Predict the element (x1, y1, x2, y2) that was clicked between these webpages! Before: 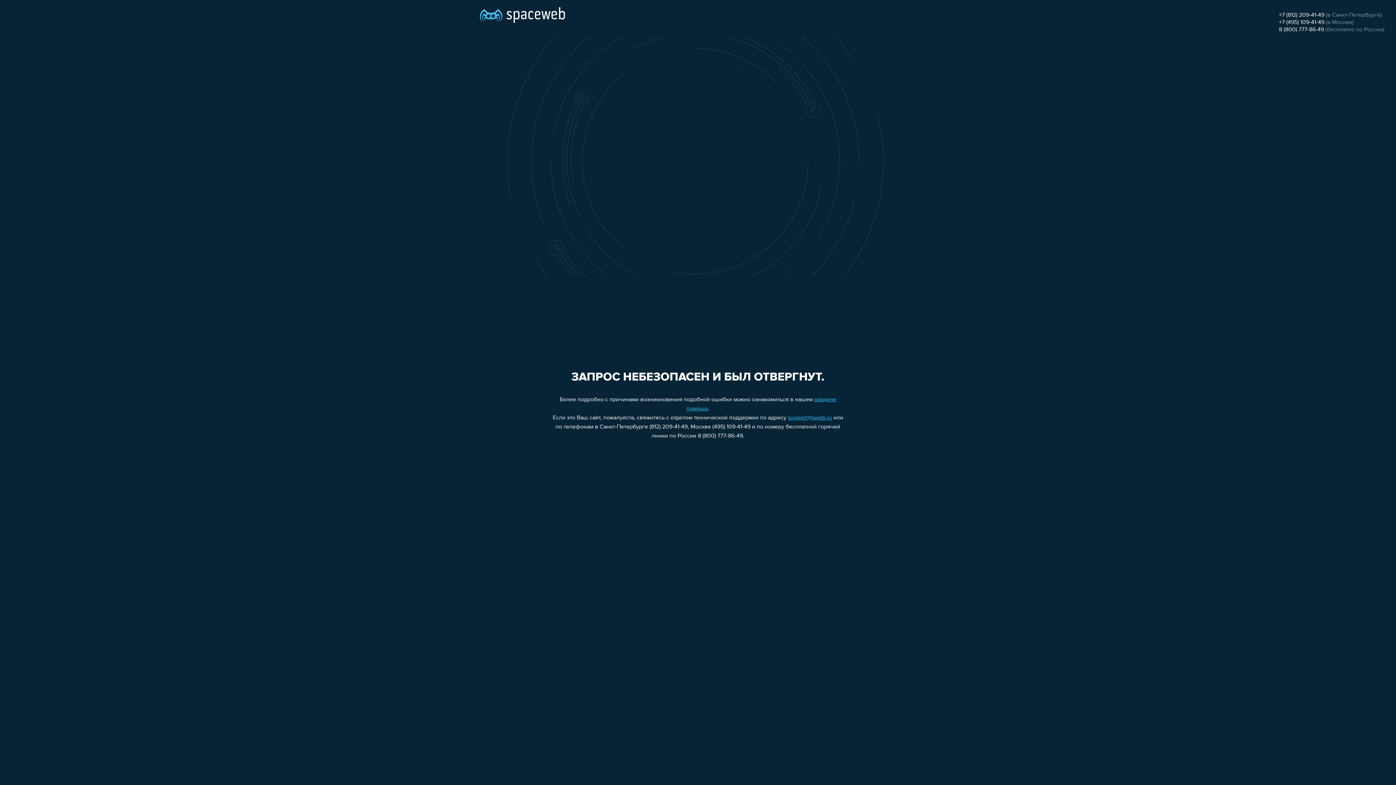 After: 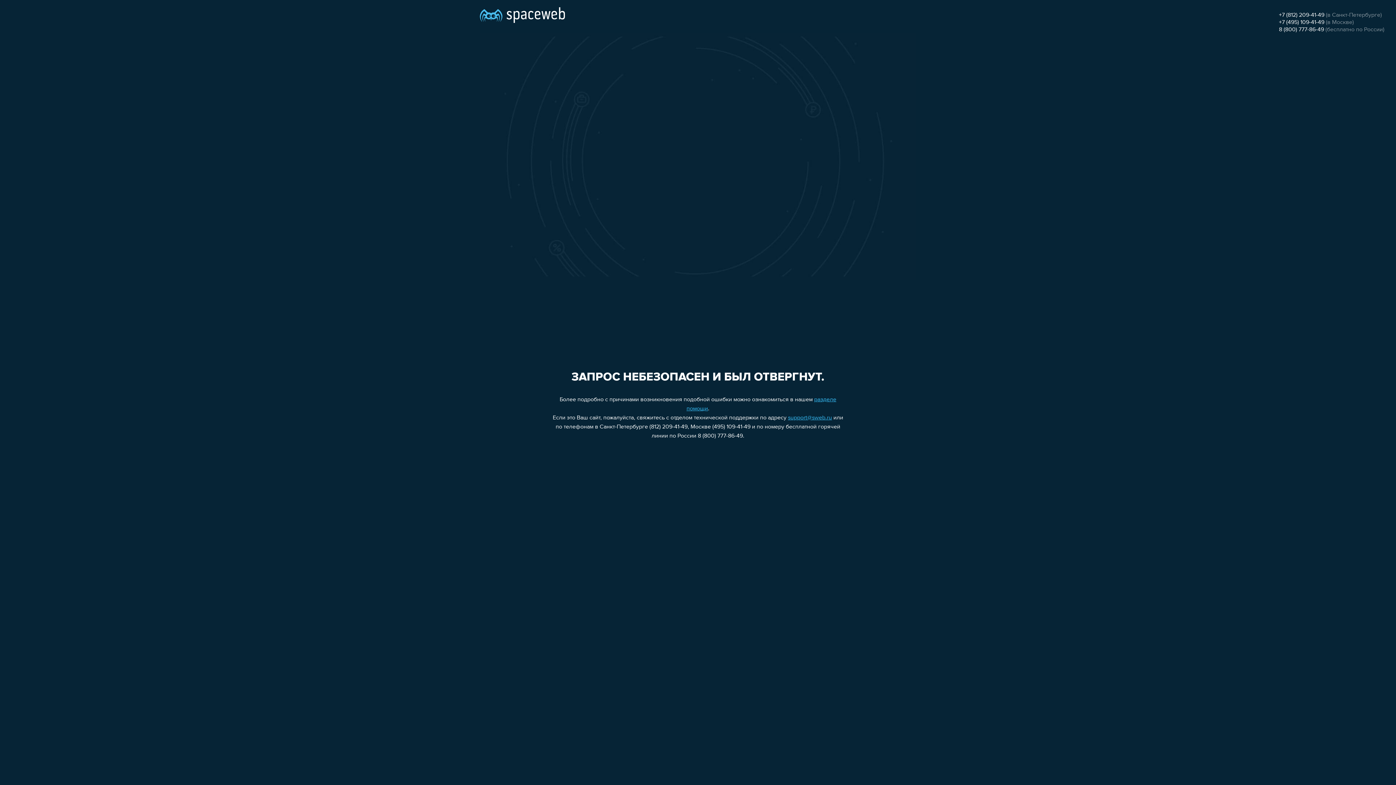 Action: label: support@sweb.ru bbox: (788, 415, 832, 421)